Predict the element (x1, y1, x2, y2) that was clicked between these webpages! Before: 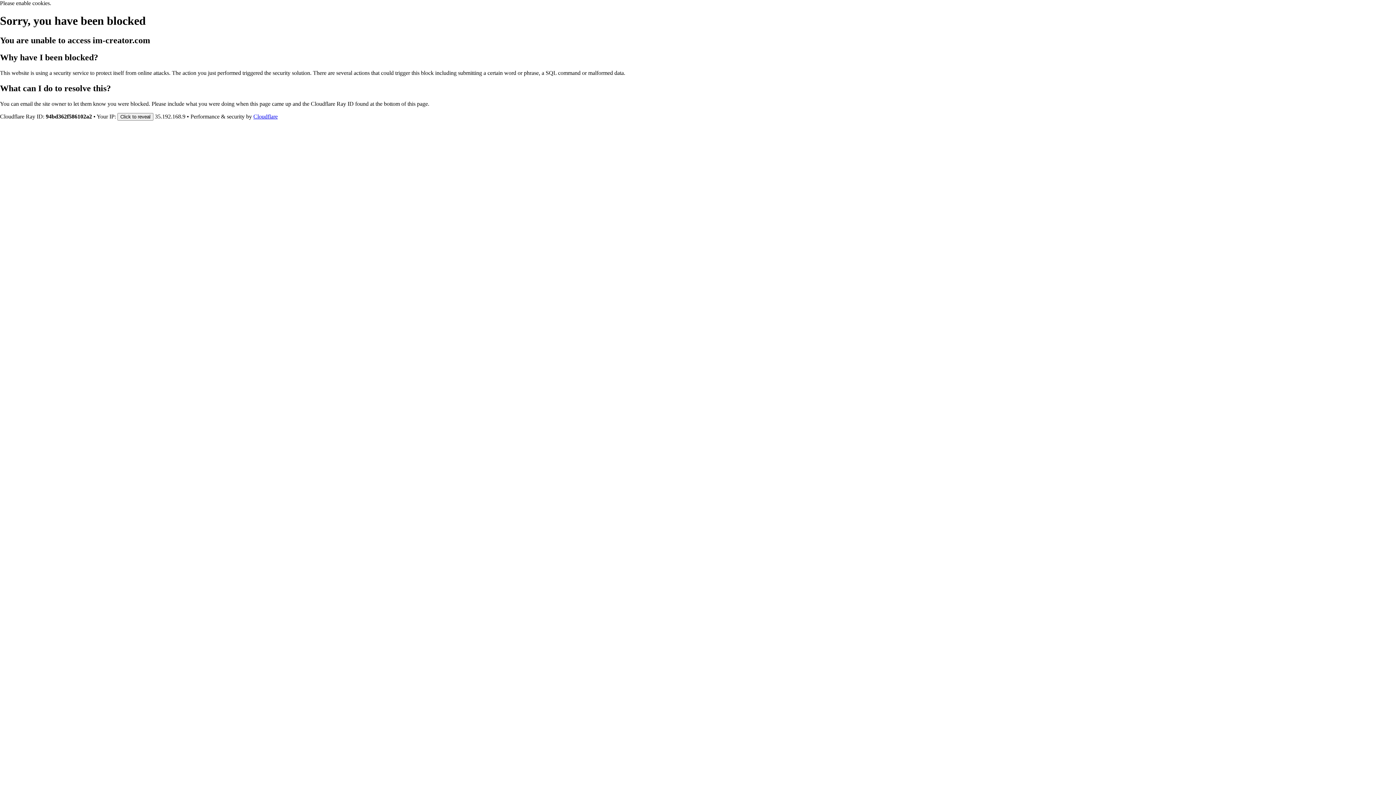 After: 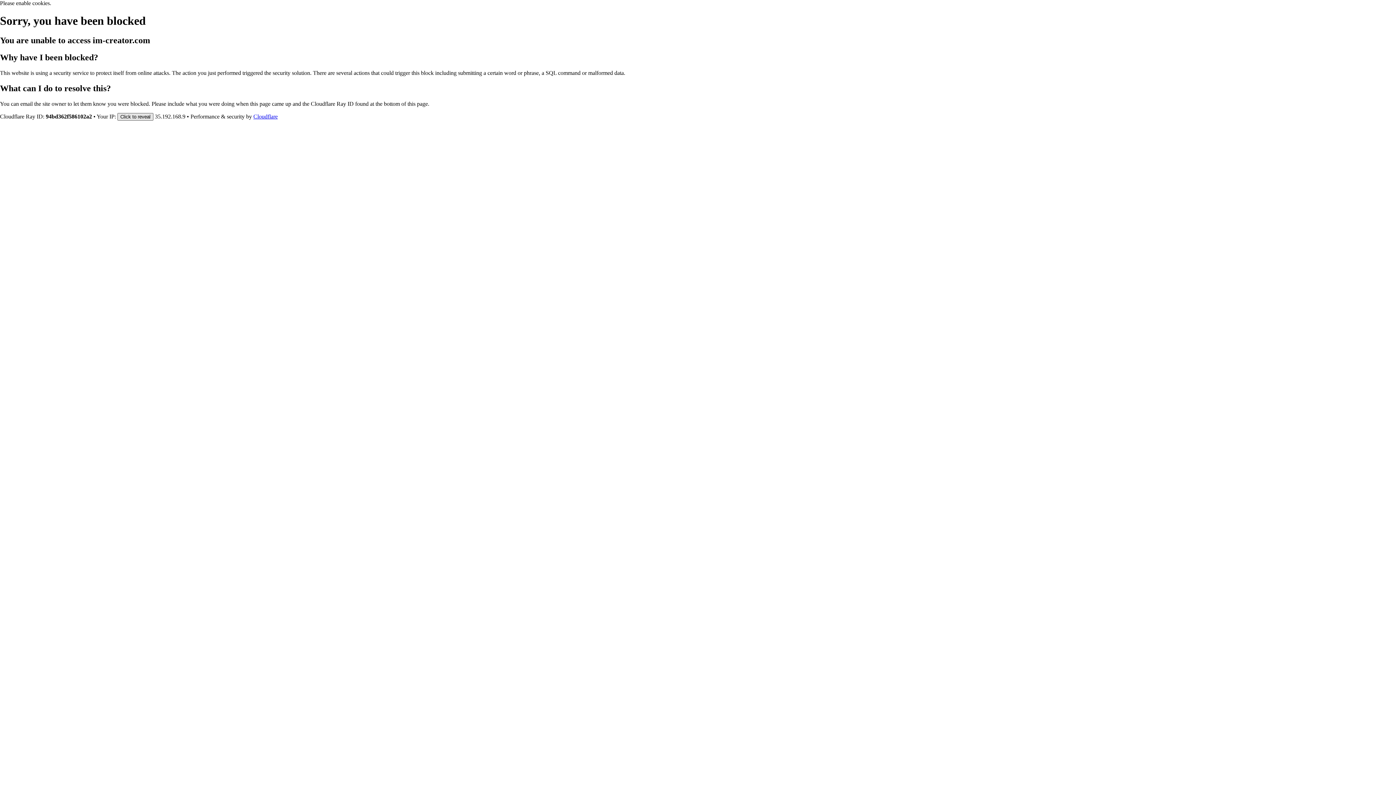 Action: label: Click to reveal bbox: (117, 112, 153, 120)